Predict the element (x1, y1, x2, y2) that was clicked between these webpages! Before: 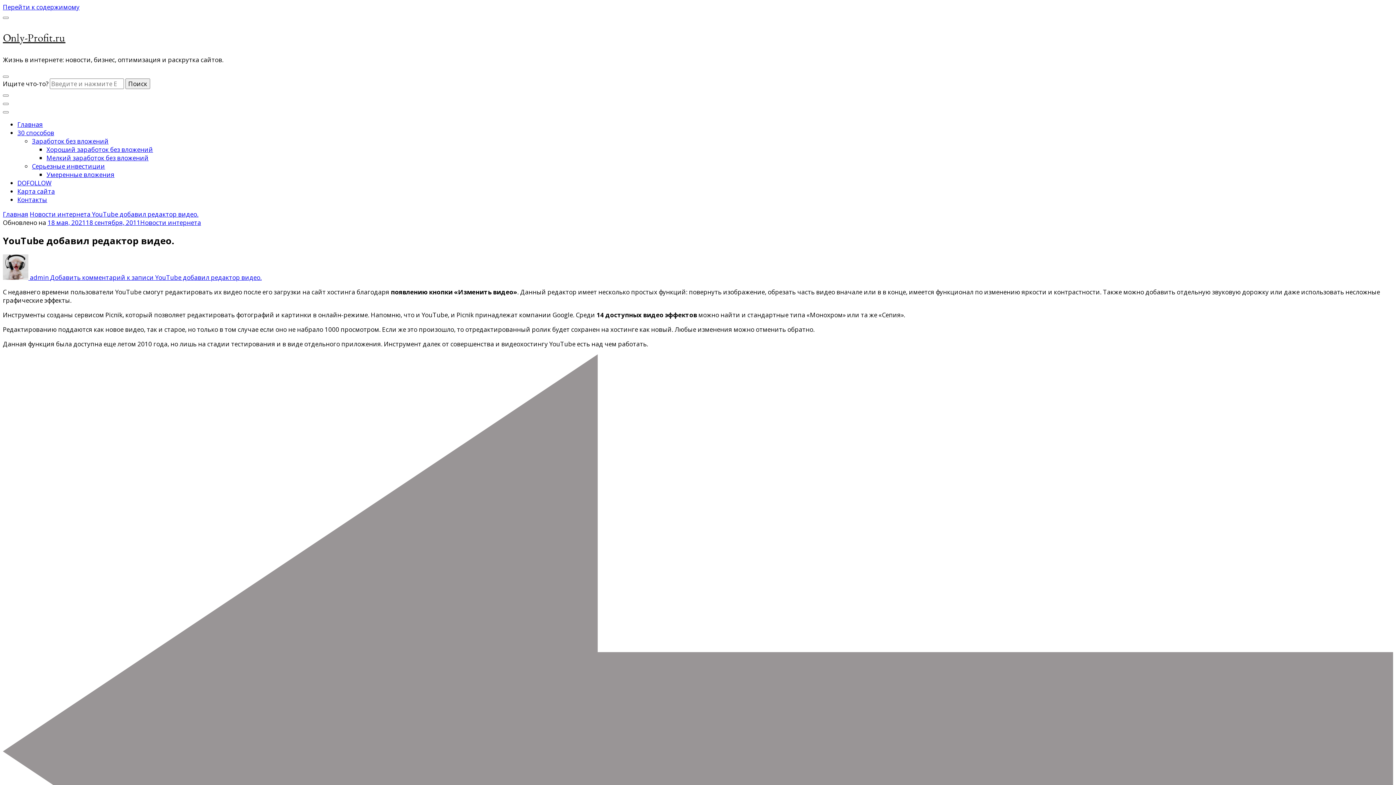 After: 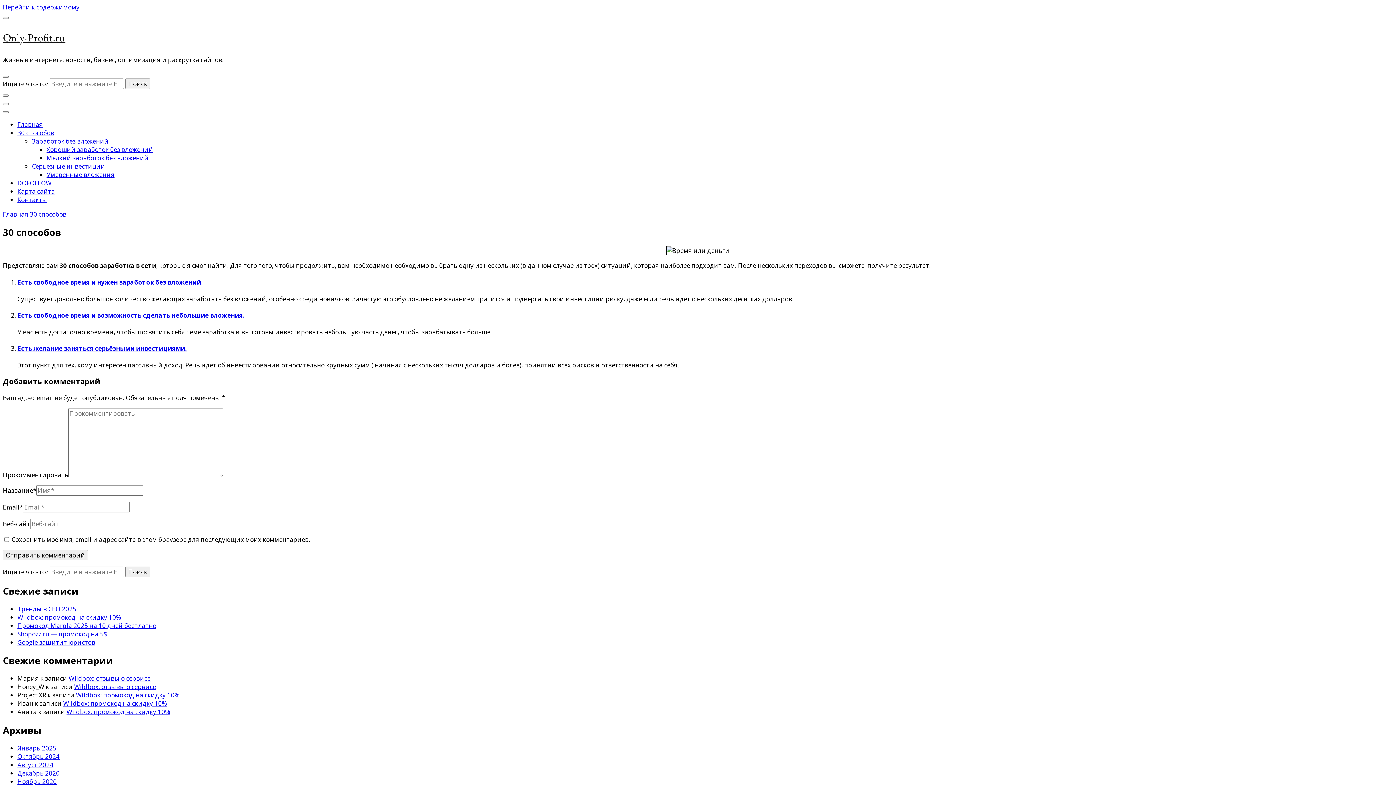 Action: label: 30 способов bbox: (17, 128, 54, 137)